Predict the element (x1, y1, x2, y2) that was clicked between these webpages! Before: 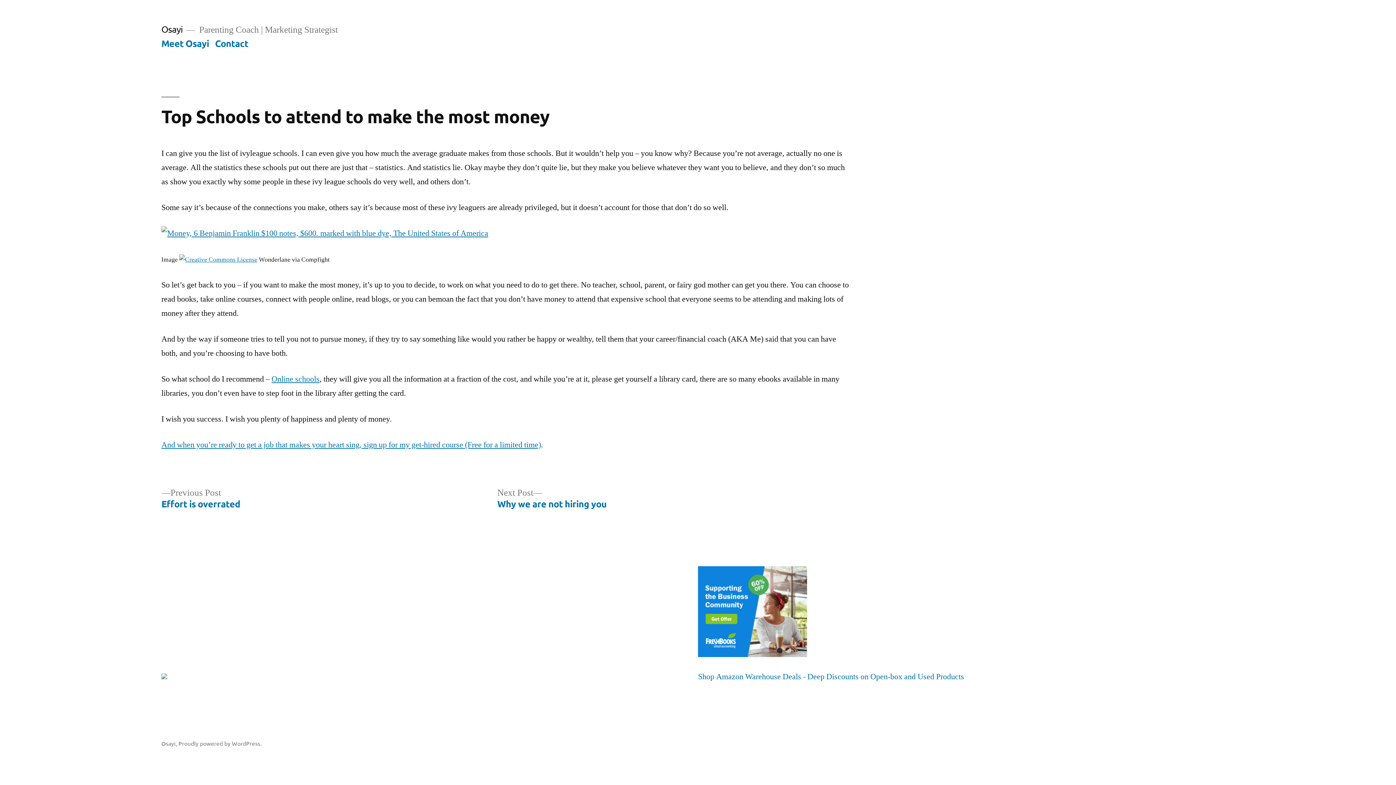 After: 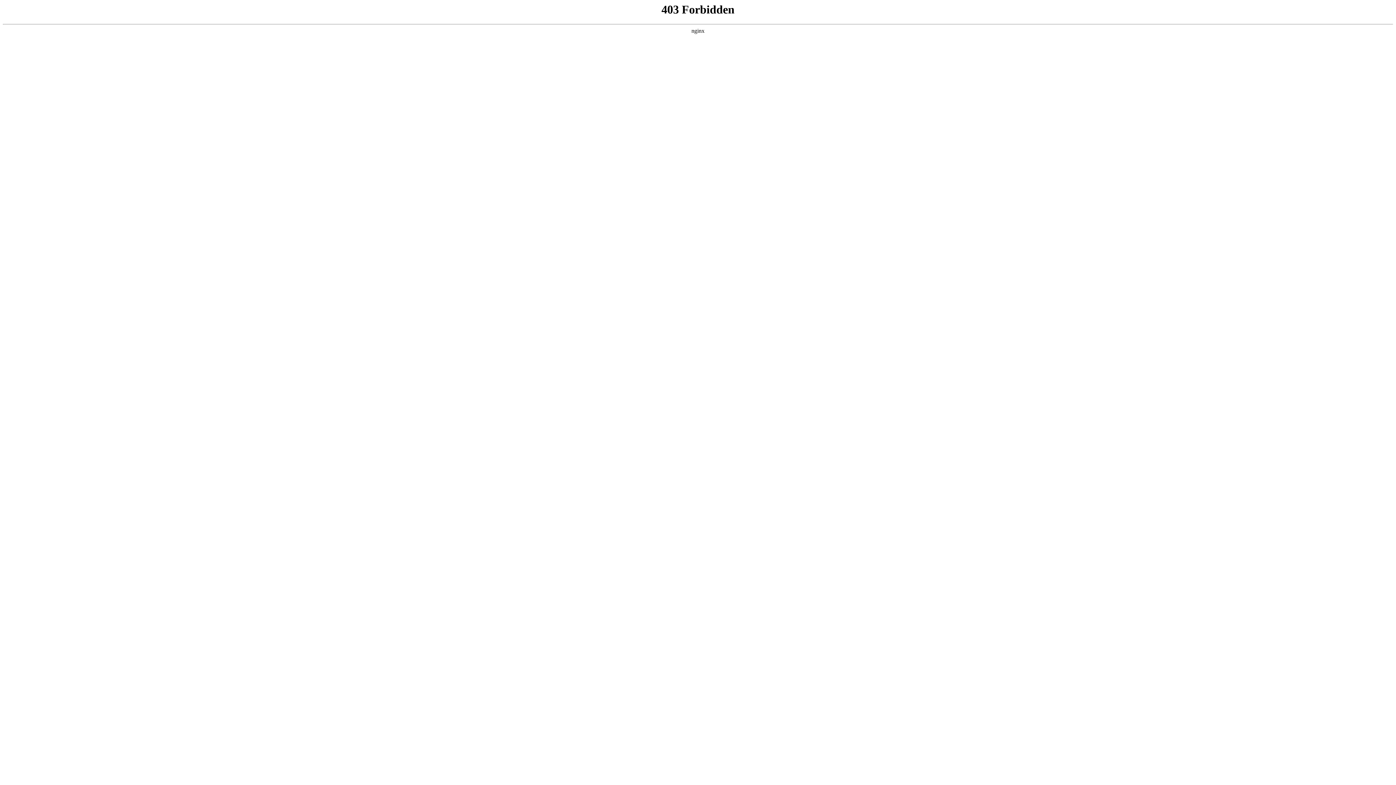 Action: label: Proudly powered by WordPress. bbox: (178, 739, 261, 747)